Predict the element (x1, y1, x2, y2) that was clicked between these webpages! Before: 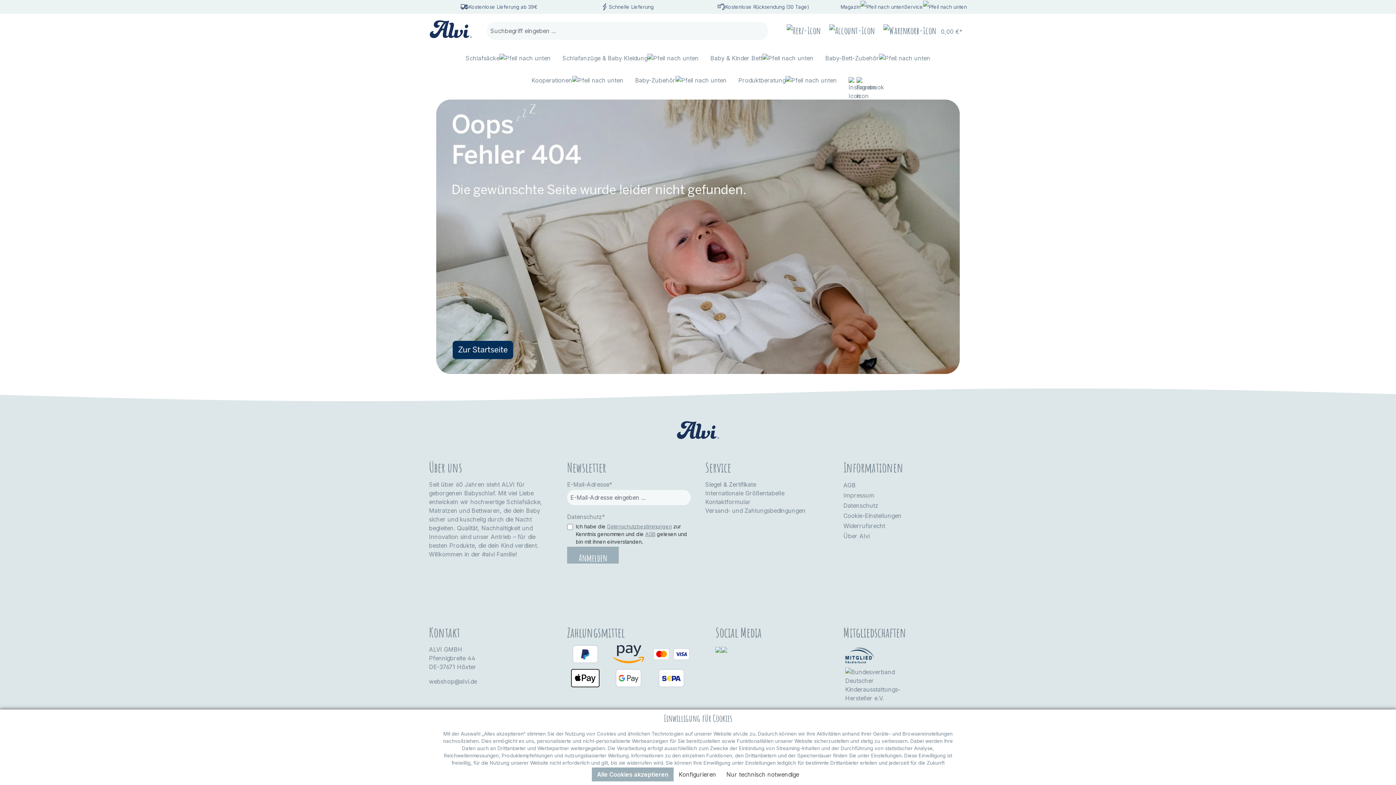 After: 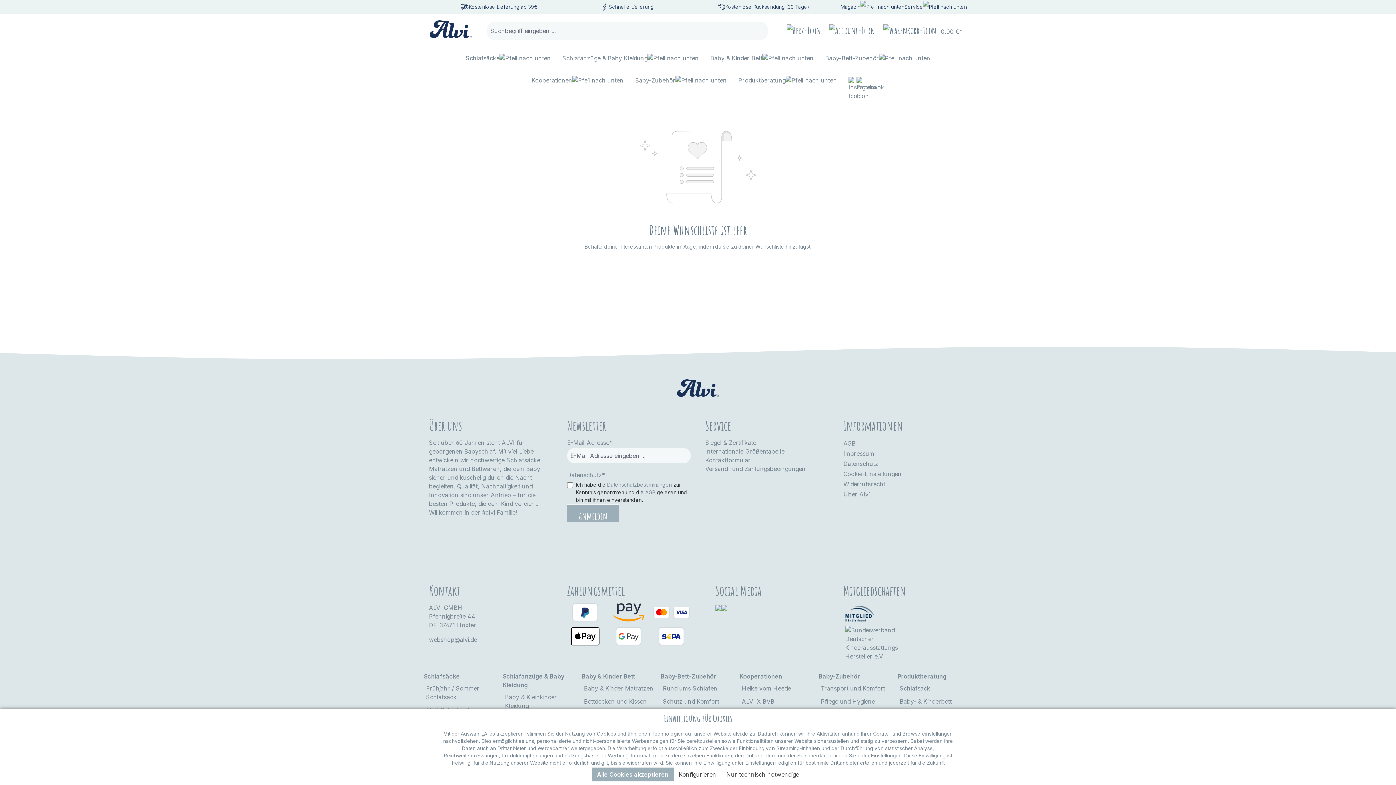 Action: bbox: (782, 21, 825, 39) label: Wunschliste